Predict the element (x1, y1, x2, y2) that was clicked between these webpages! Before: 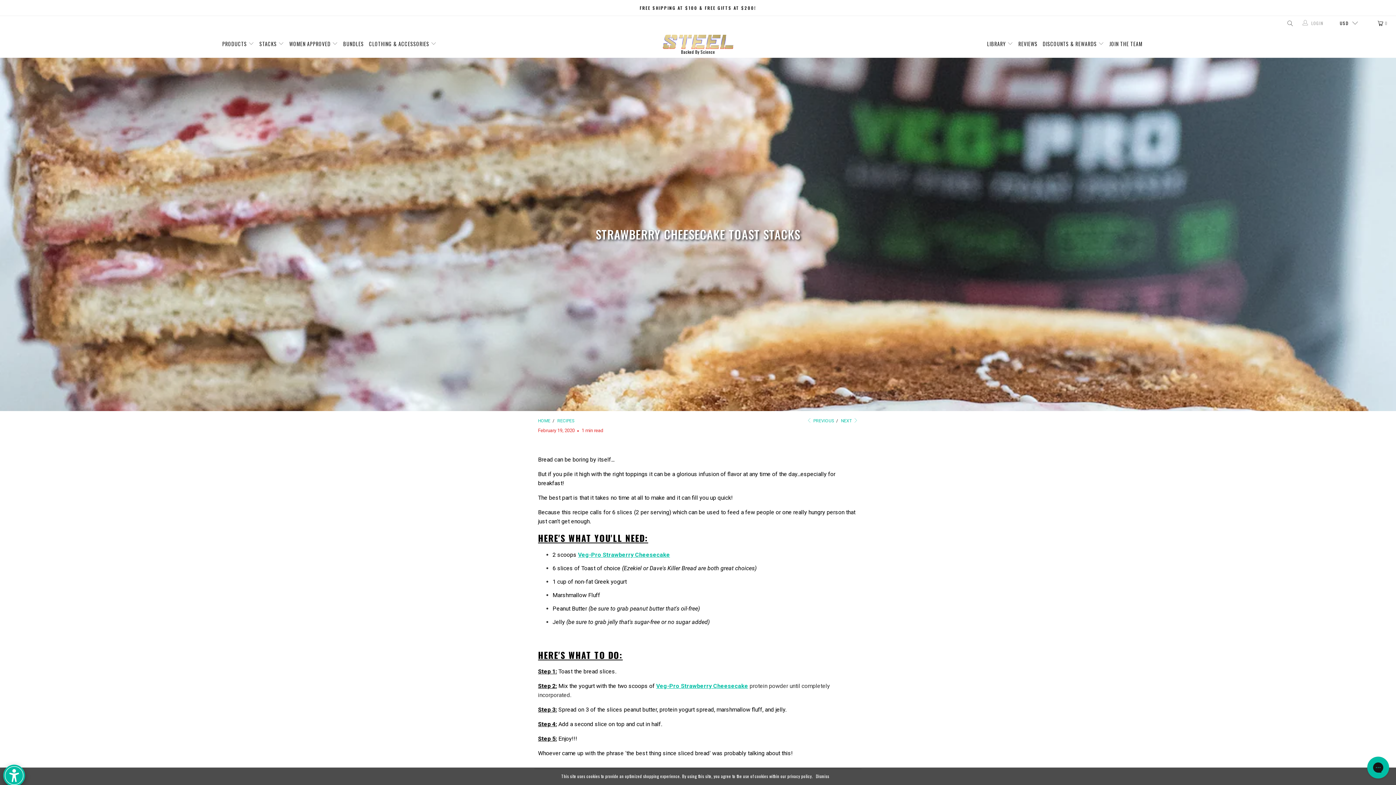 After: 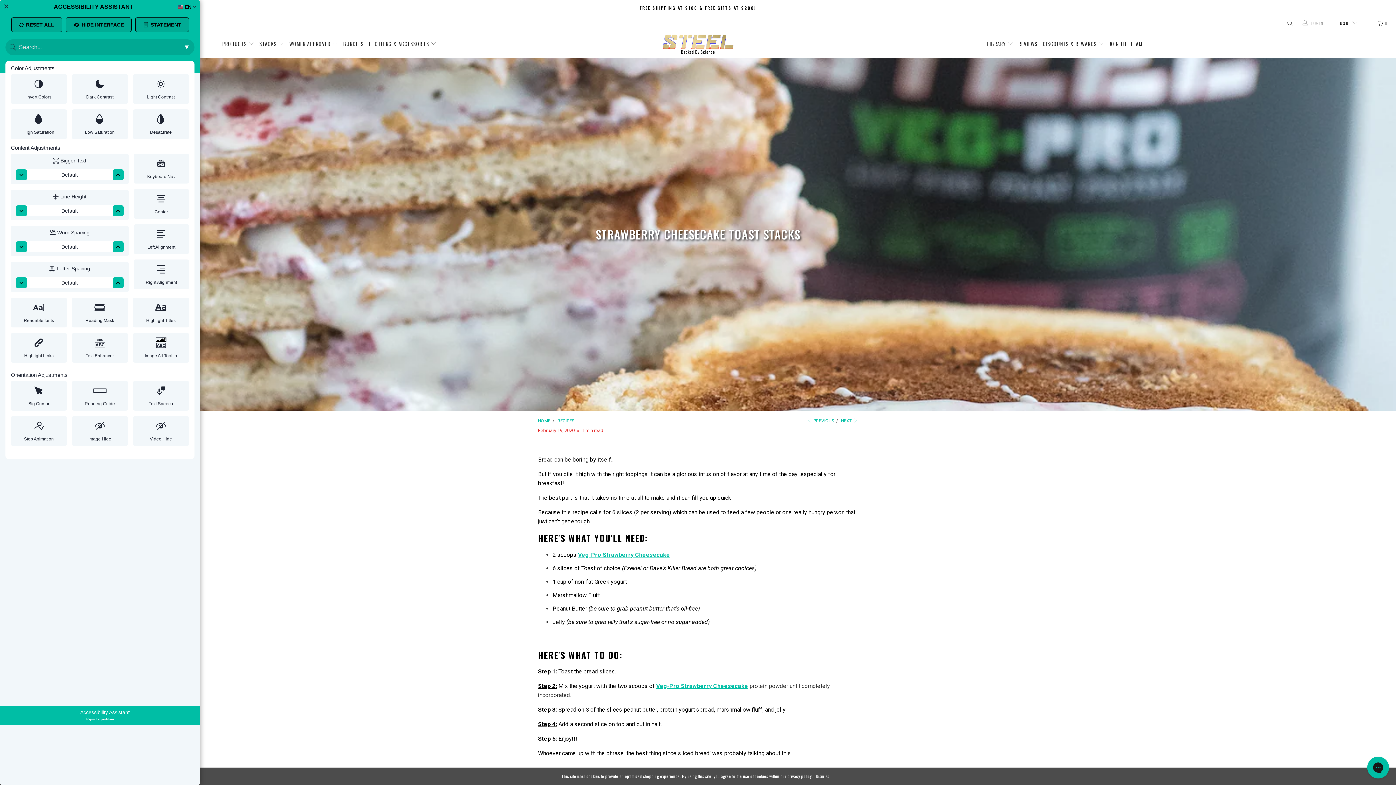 Action: label: Web Accessibility Initiative bbox: (0, 761, 28, 785)